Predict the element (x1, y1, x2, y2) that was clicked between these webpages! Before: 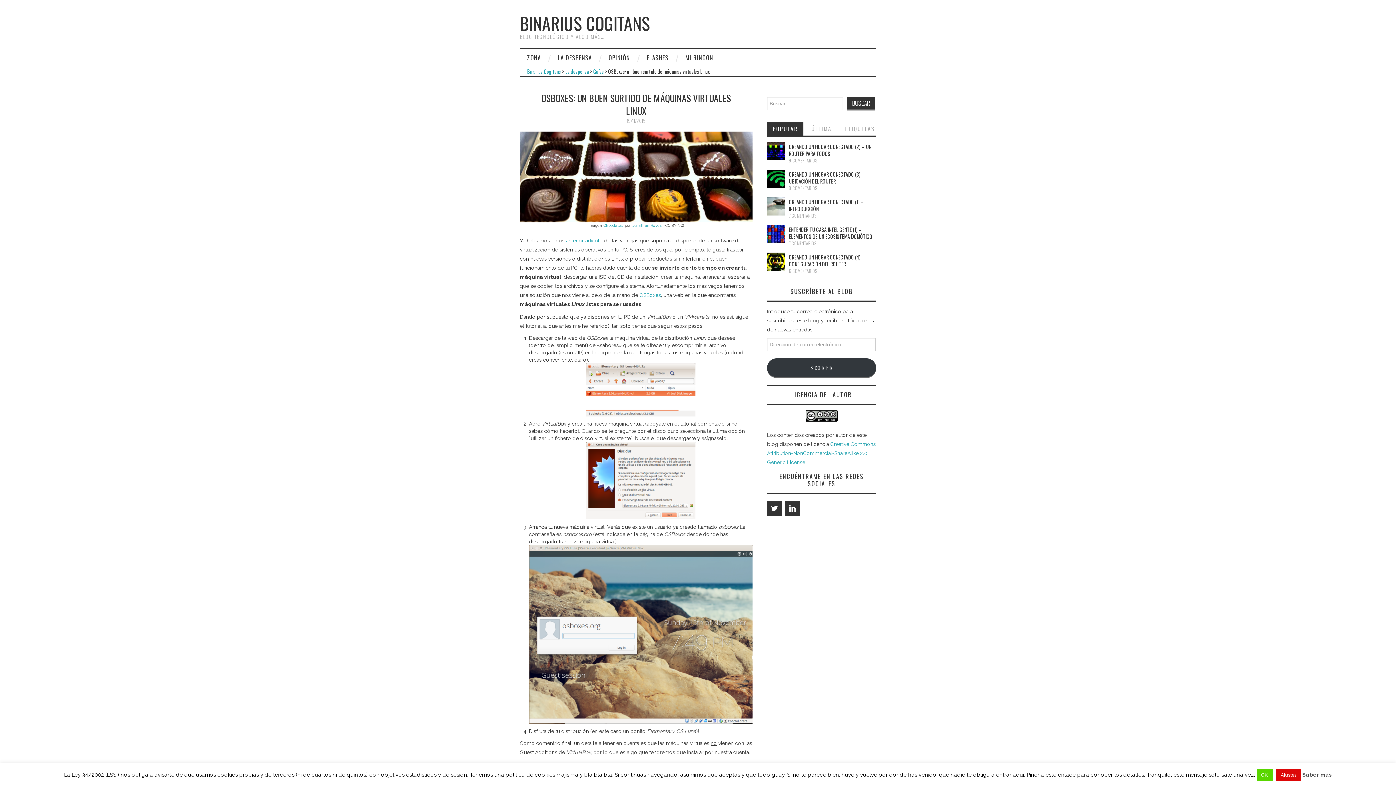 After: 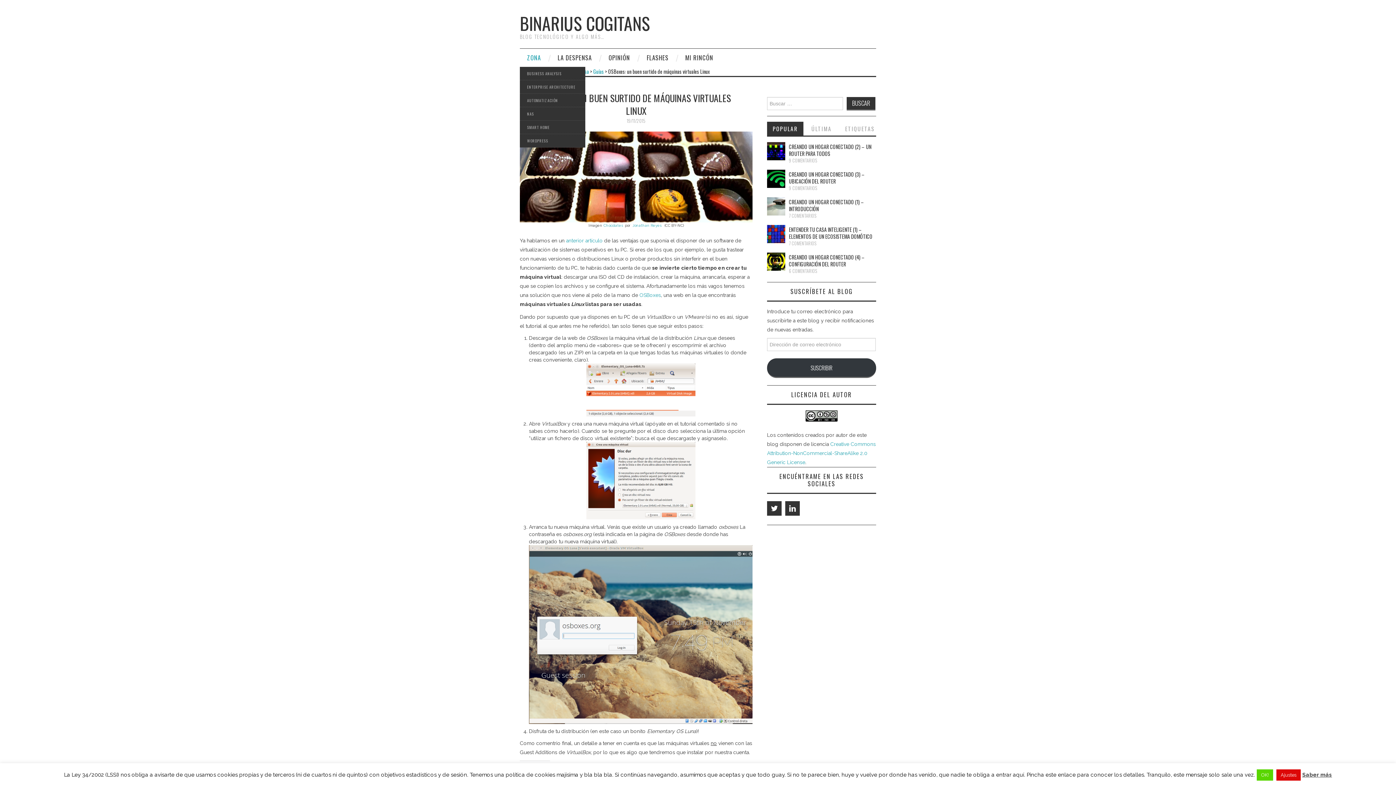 Action: label: ZONA bbox: (520, 48, 548, 66)